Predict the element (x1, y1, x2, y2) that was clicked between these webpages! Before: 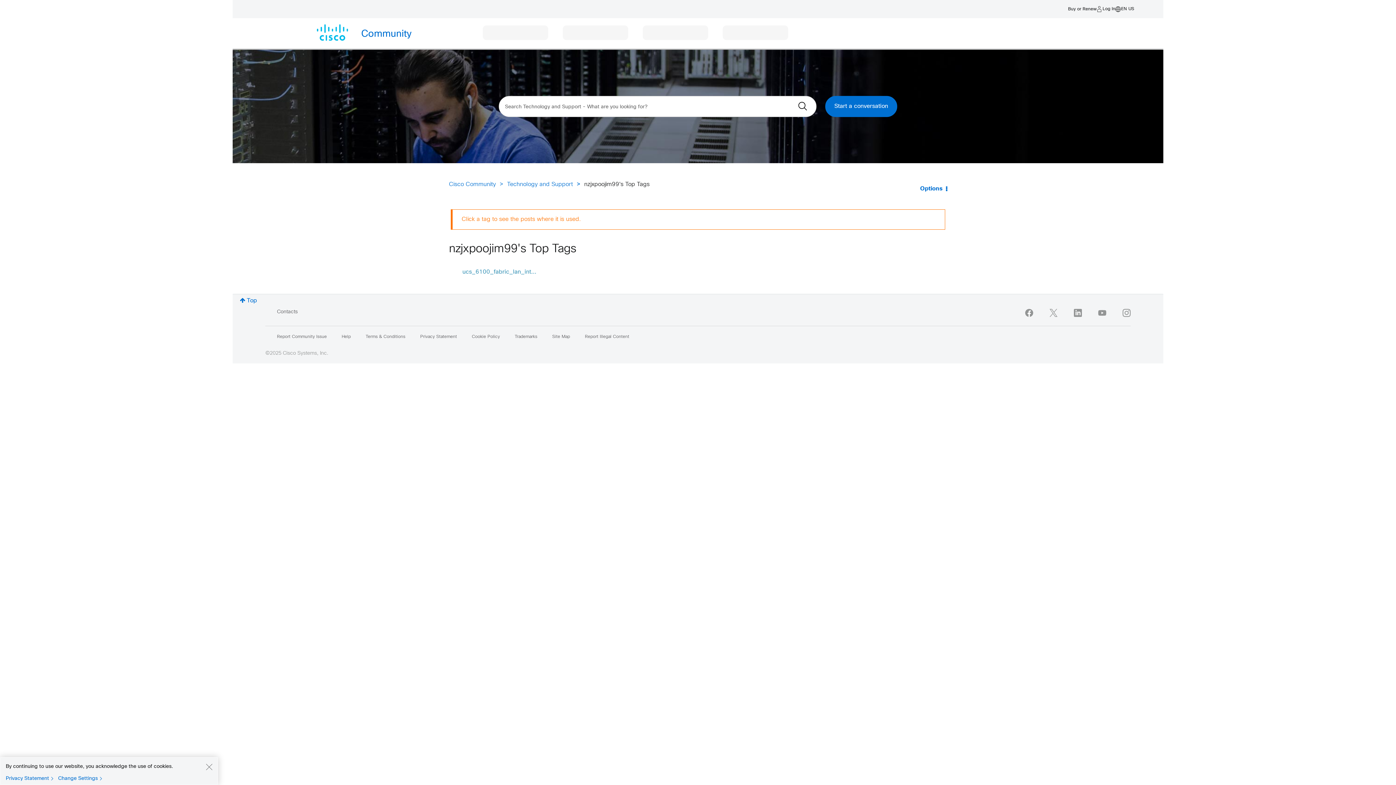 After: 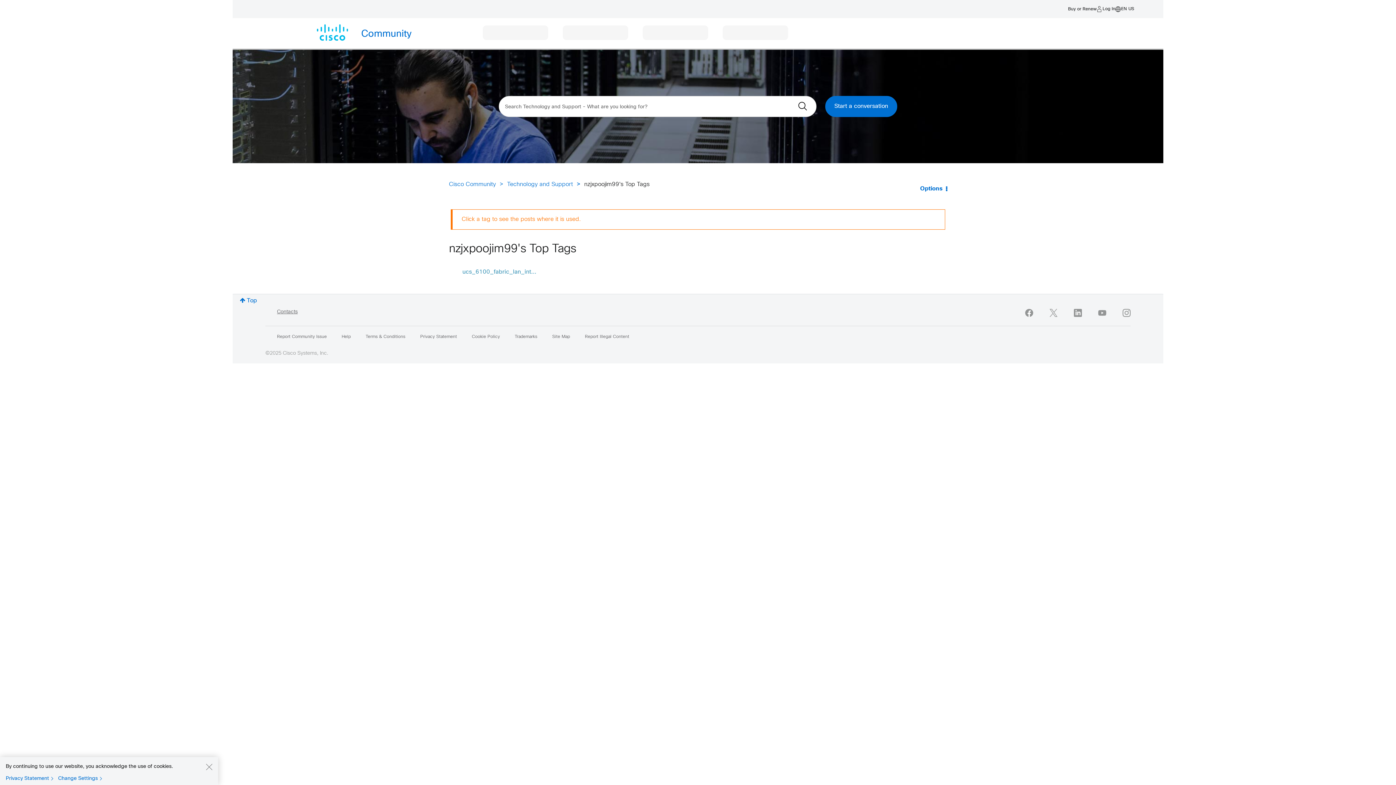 Action: label: Contacts bbox: (277, 309, 297, 314)